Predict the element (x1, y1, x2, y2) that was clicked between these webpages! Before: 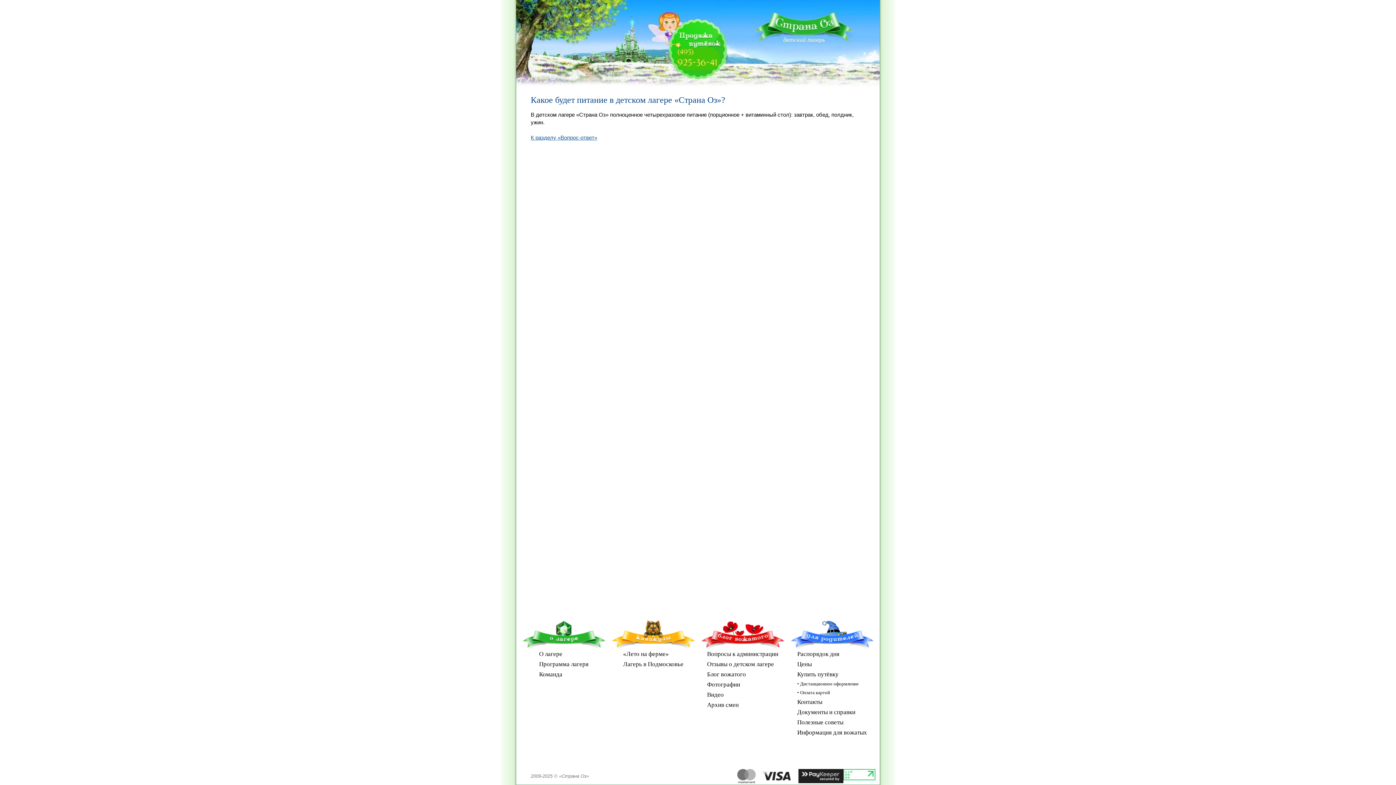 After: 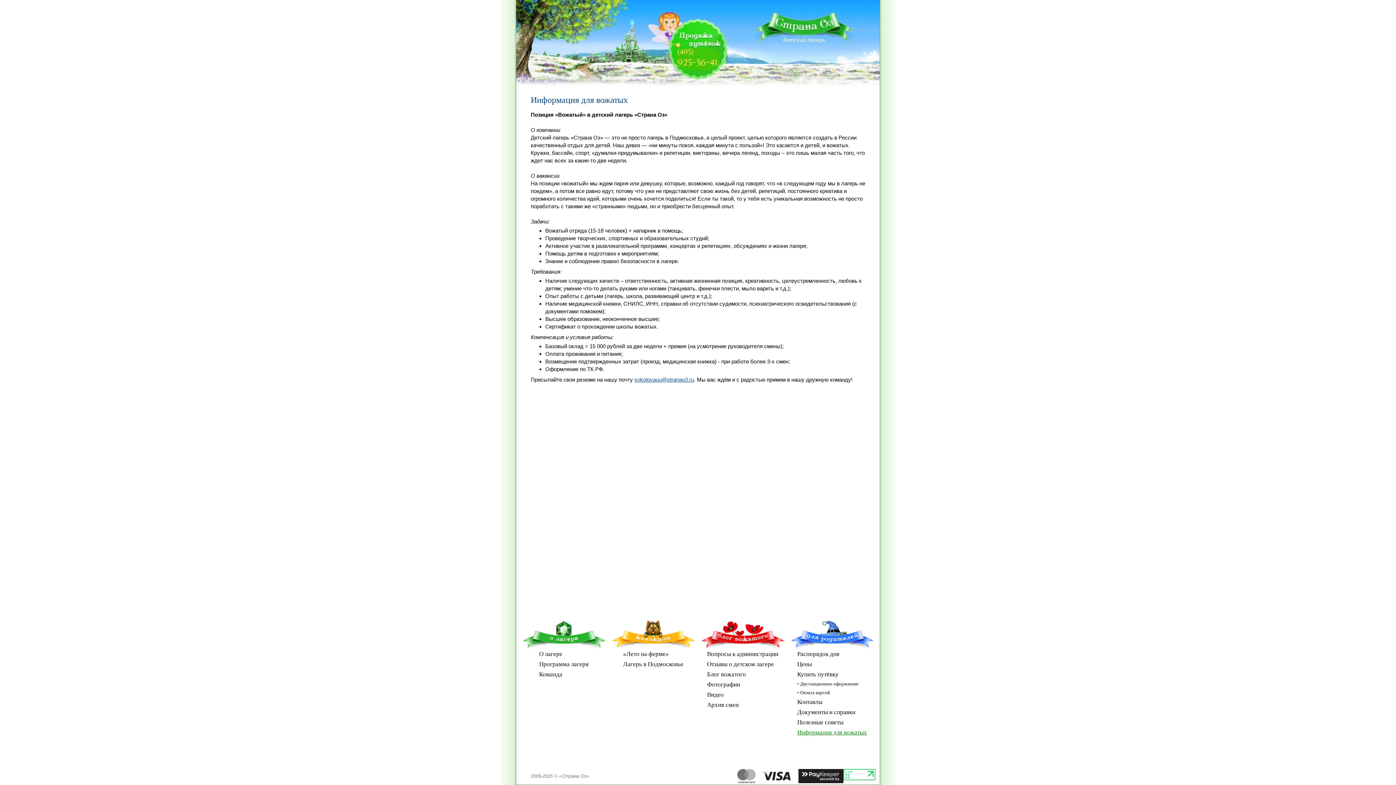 Action: label: Информация для вожатых bbox: (797, 729, 867, 736)